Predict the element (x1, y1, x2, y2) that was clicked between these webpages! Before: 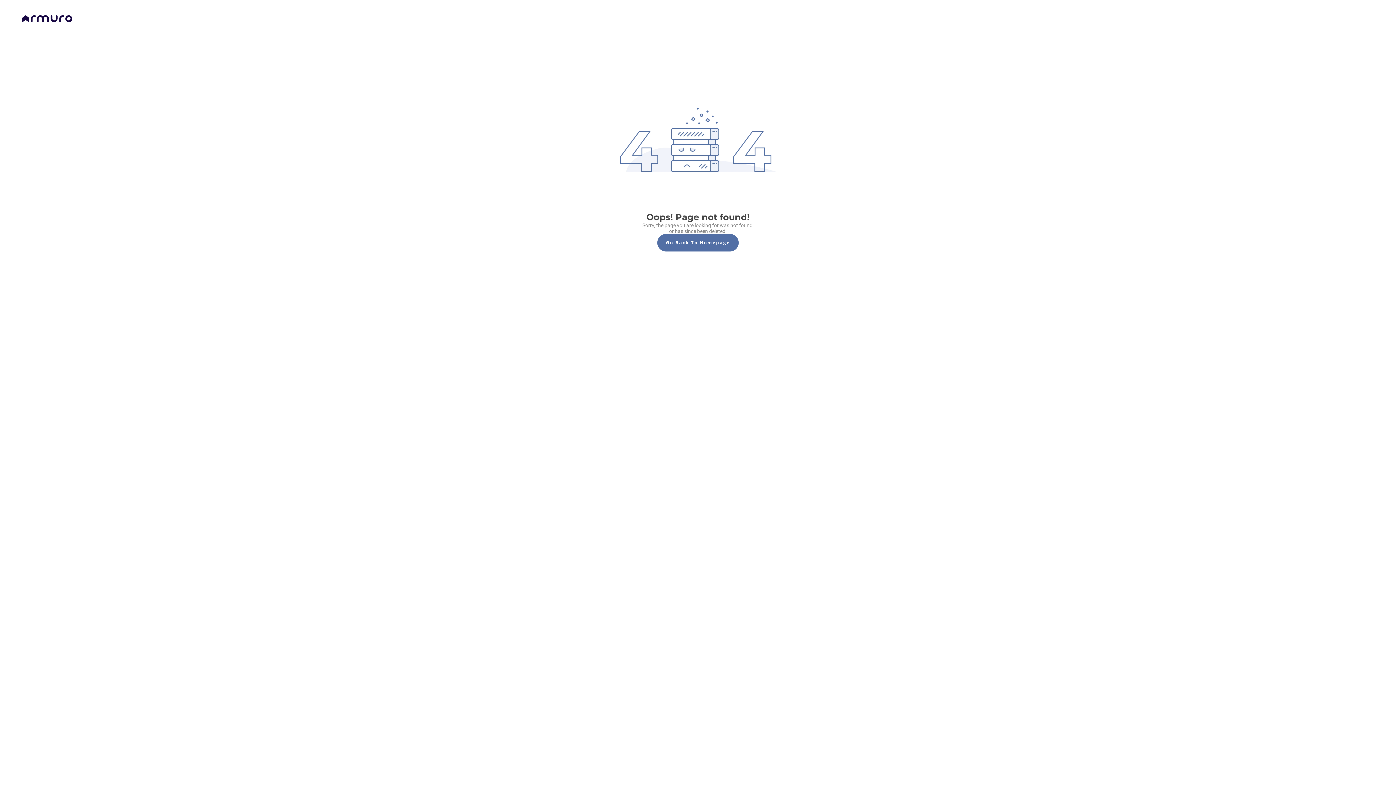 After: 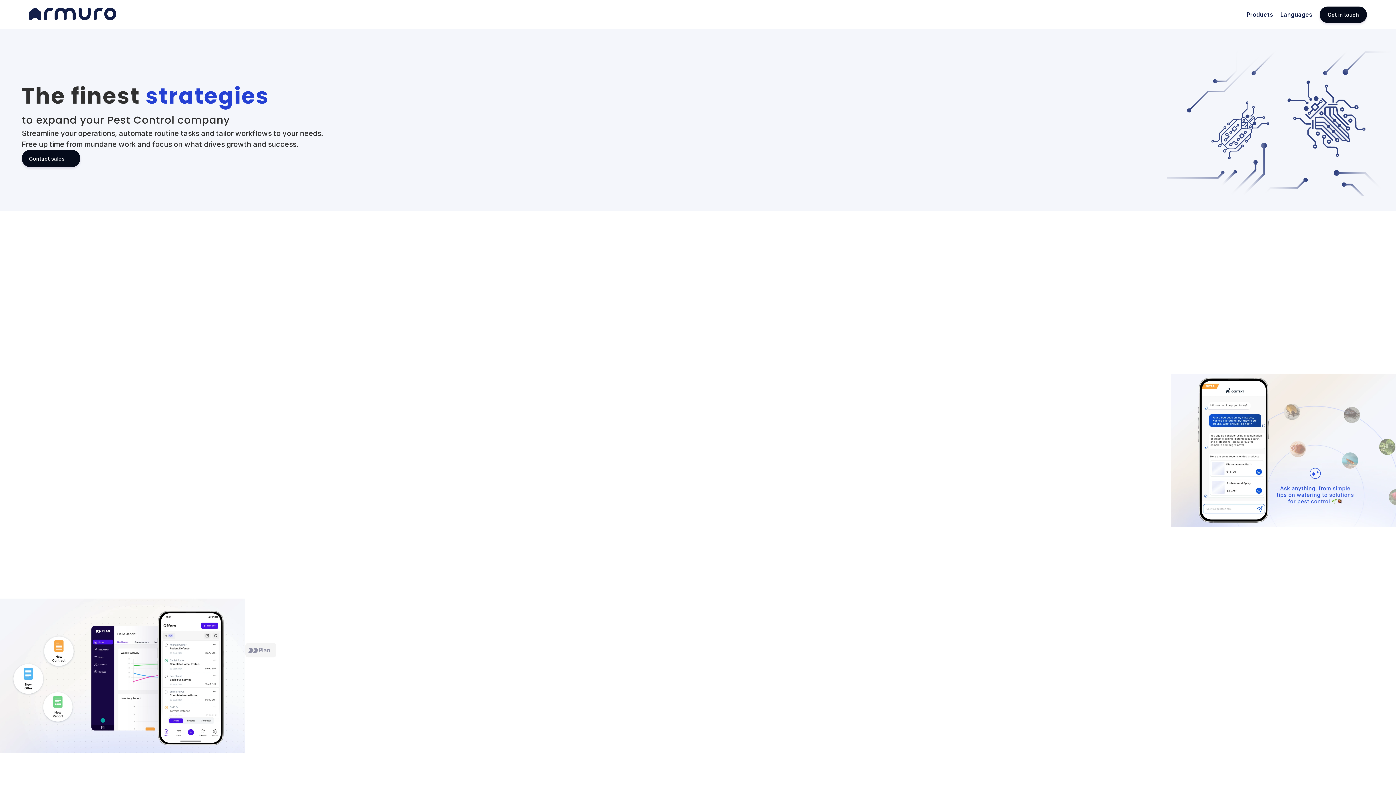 Action: bbox: (21, 14, 72, 22)